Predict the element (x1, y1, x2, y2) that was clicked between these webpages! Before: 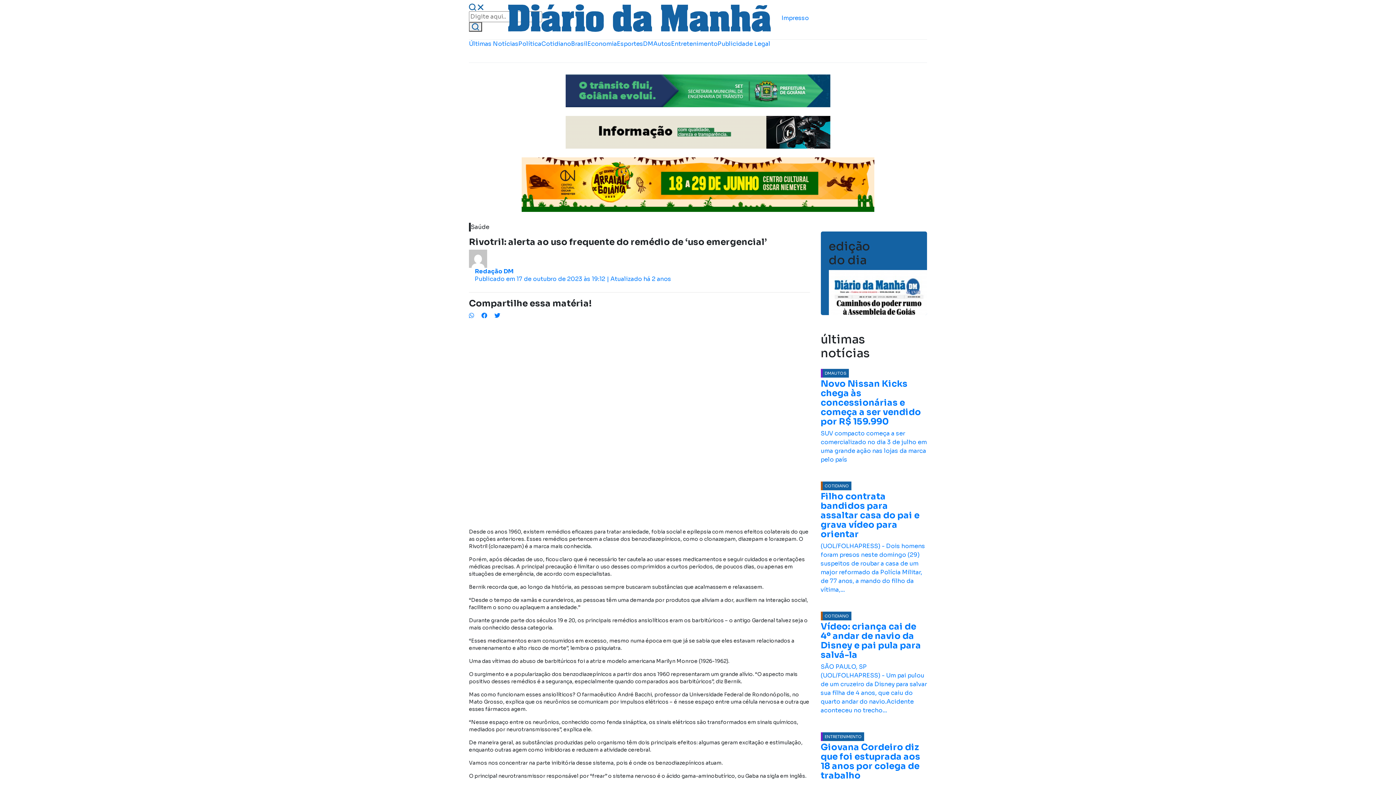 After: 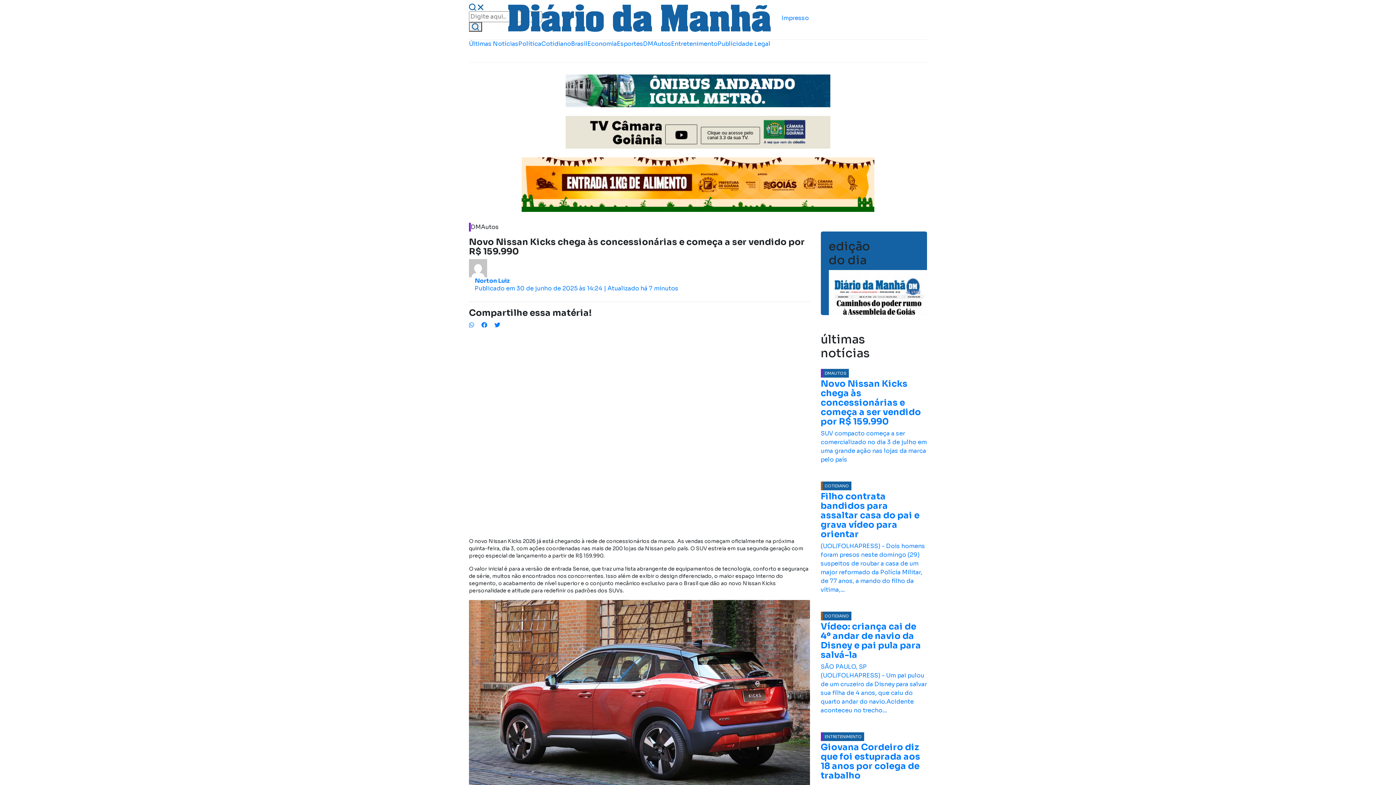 Action: label: DMAUTOS
Novo Nissan Kicks chega às concessionárias e começa a ser vendido por R$ 159.990
SUV compacto começa a ser comercializado no dia 3 de julho em uma grande ação nas lojas da marca pelo país bbox: (820, 369, 927, 464)